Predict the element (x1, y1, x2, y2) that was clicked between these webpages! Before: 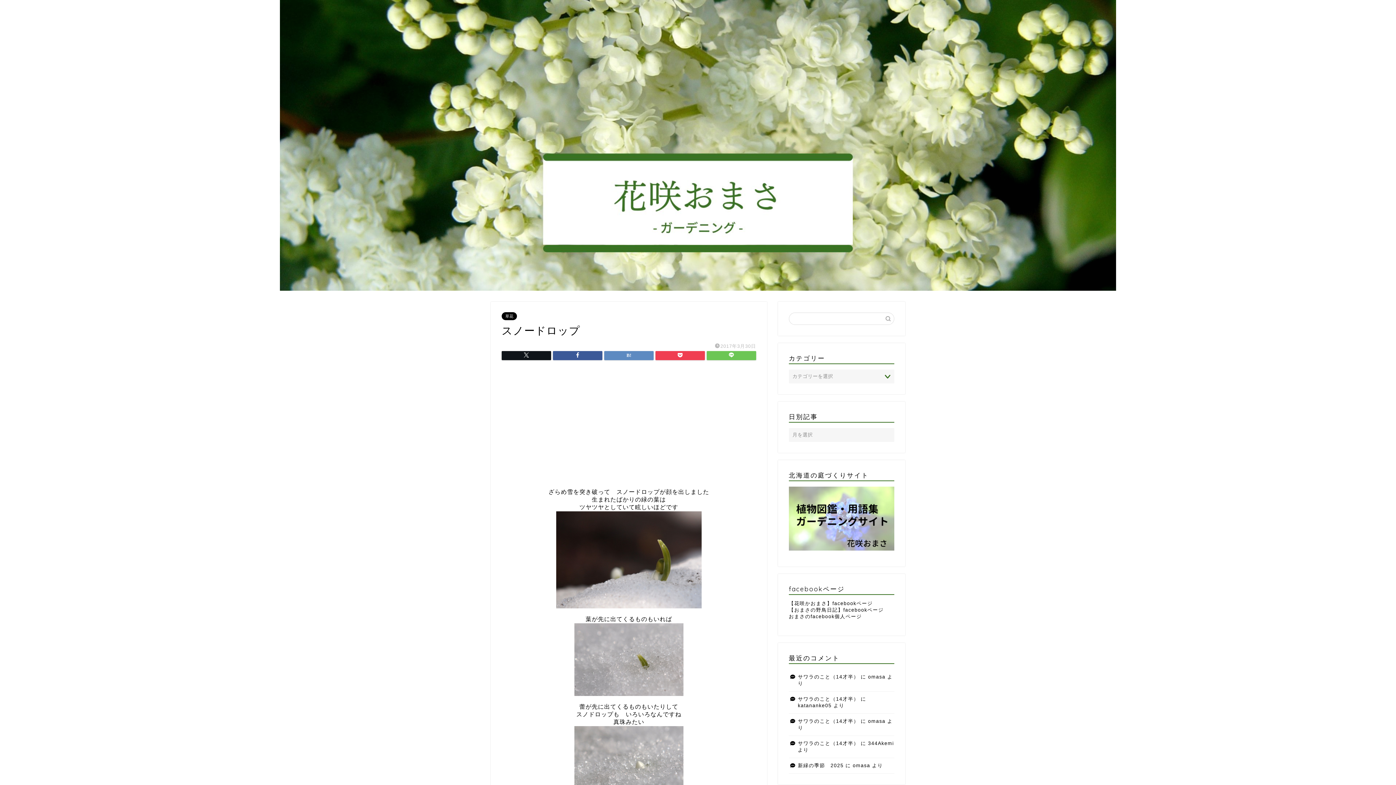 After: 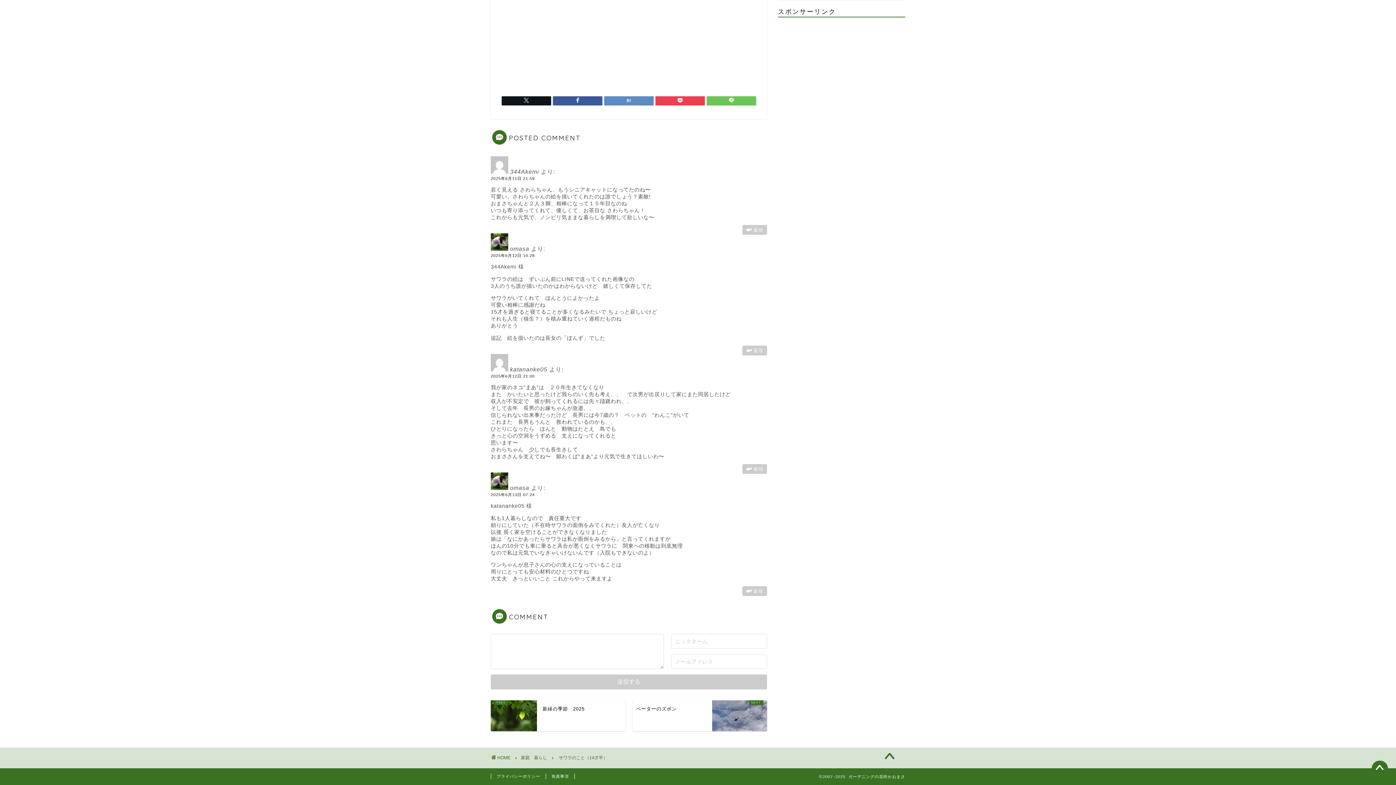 Action: label: サワラのこと（14才半） bbox: (798, 718, 859, 724)